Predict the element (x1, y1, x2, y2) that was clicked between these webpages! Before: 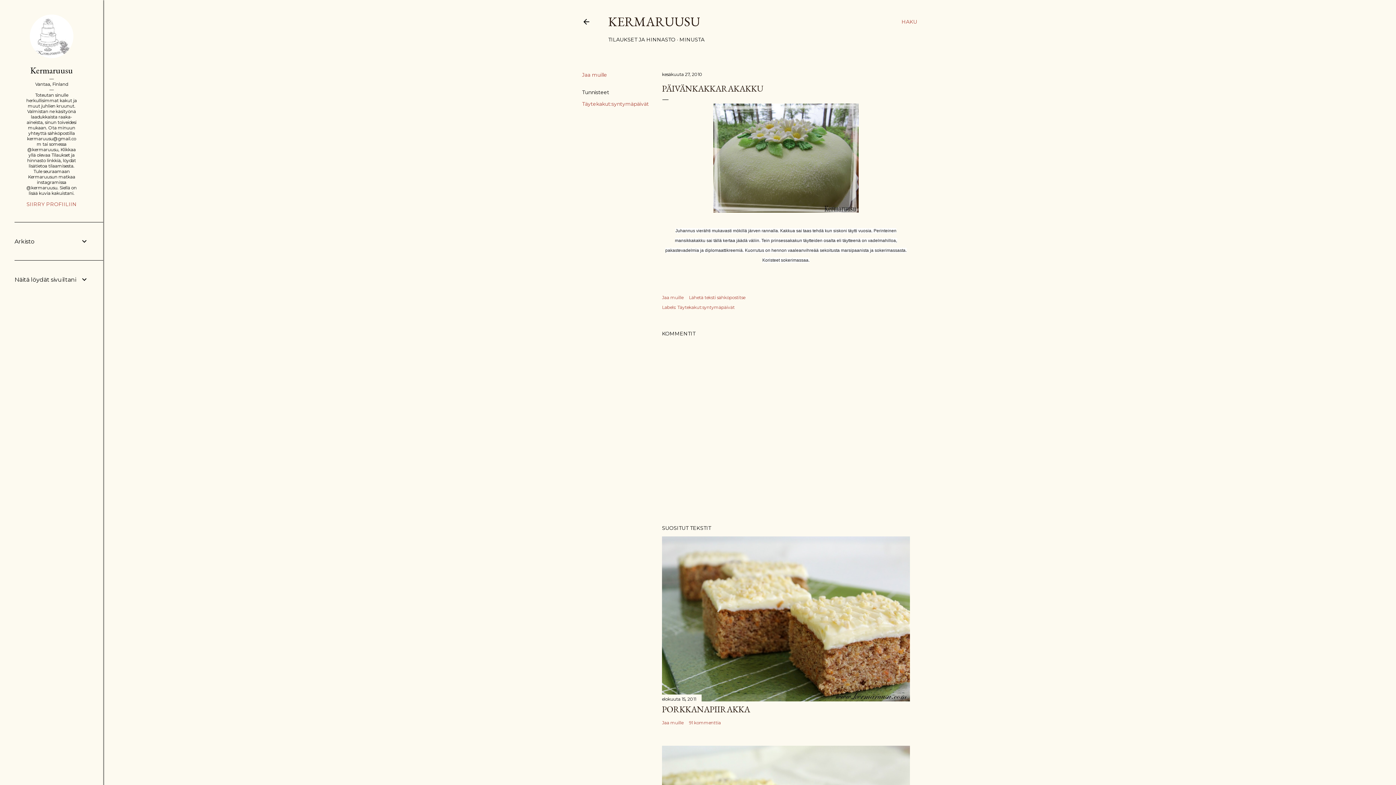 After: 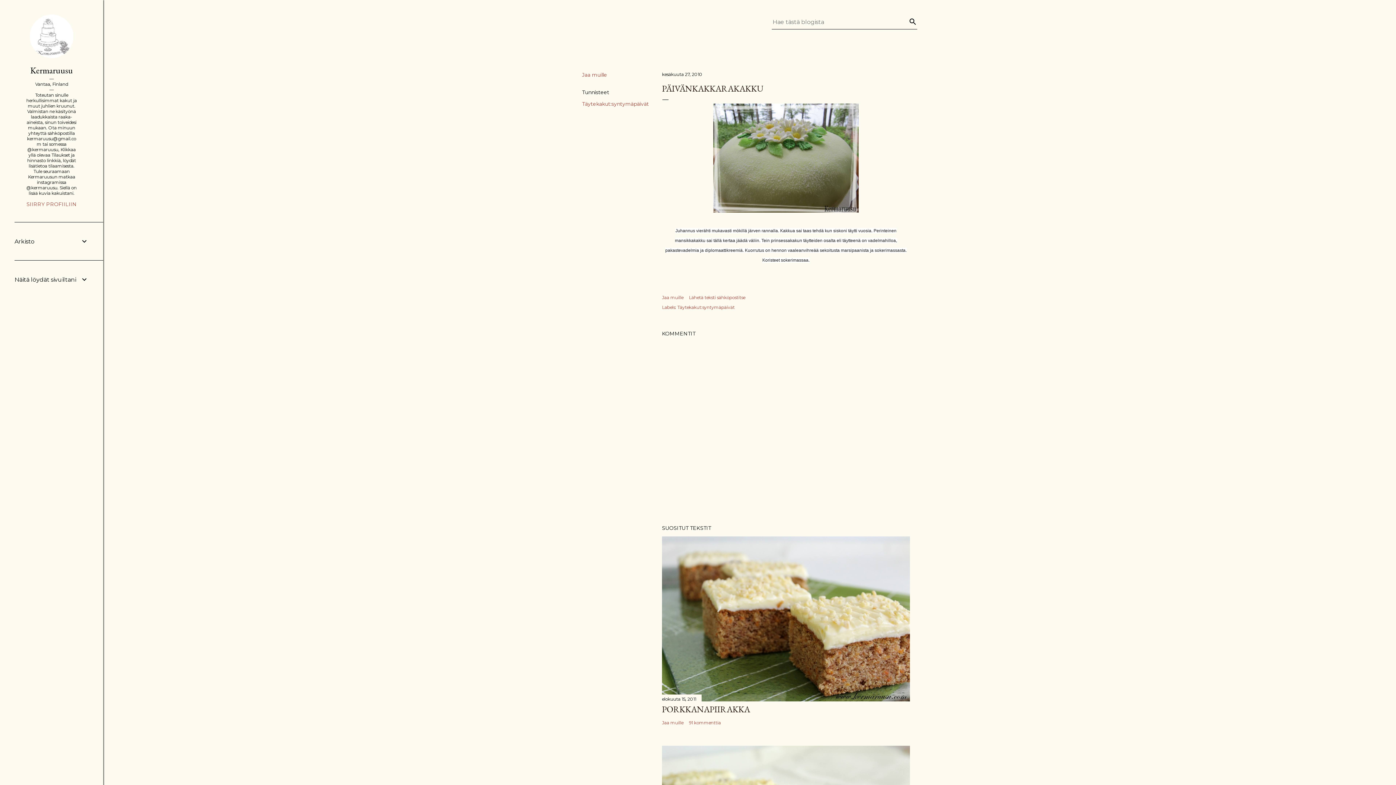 Action: label: Haku bbox: (901, 13, 917, 30)